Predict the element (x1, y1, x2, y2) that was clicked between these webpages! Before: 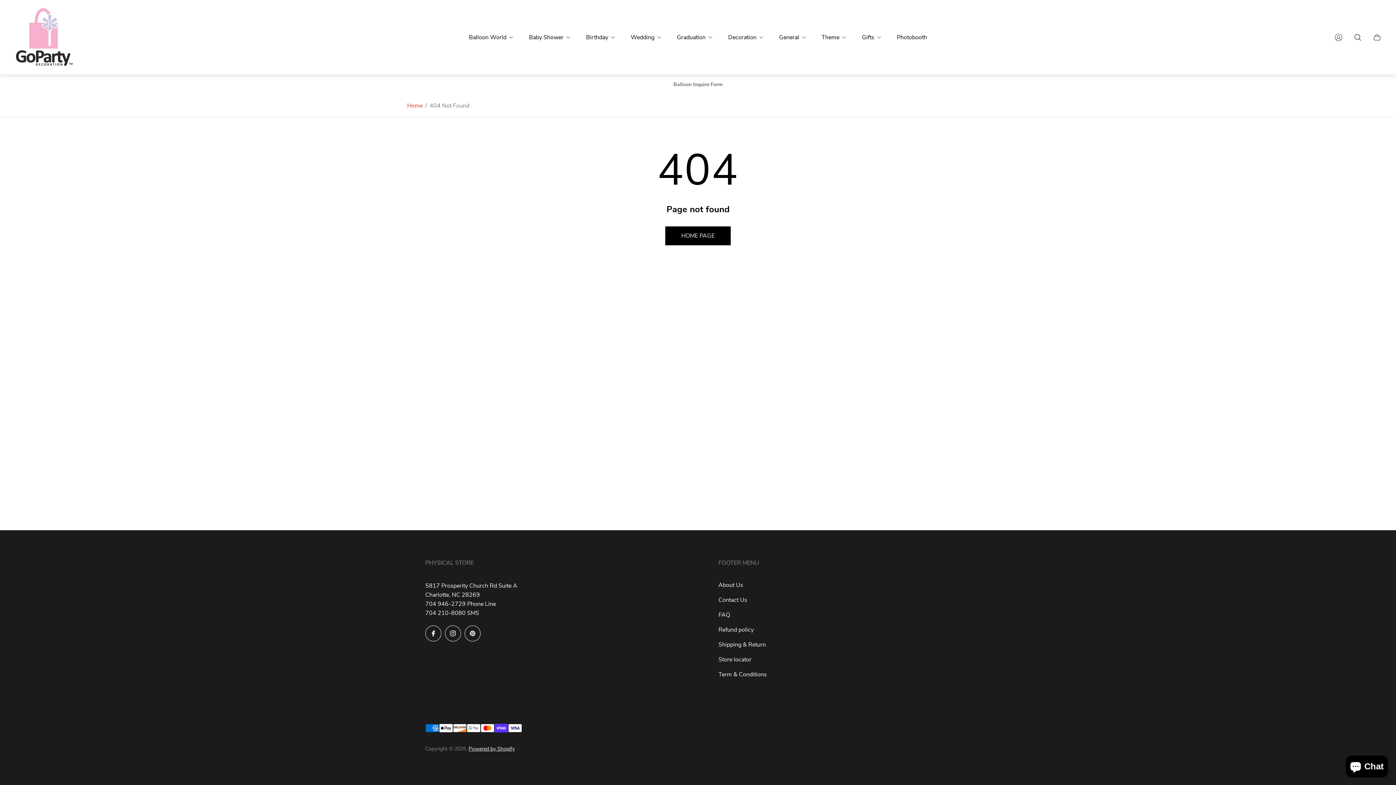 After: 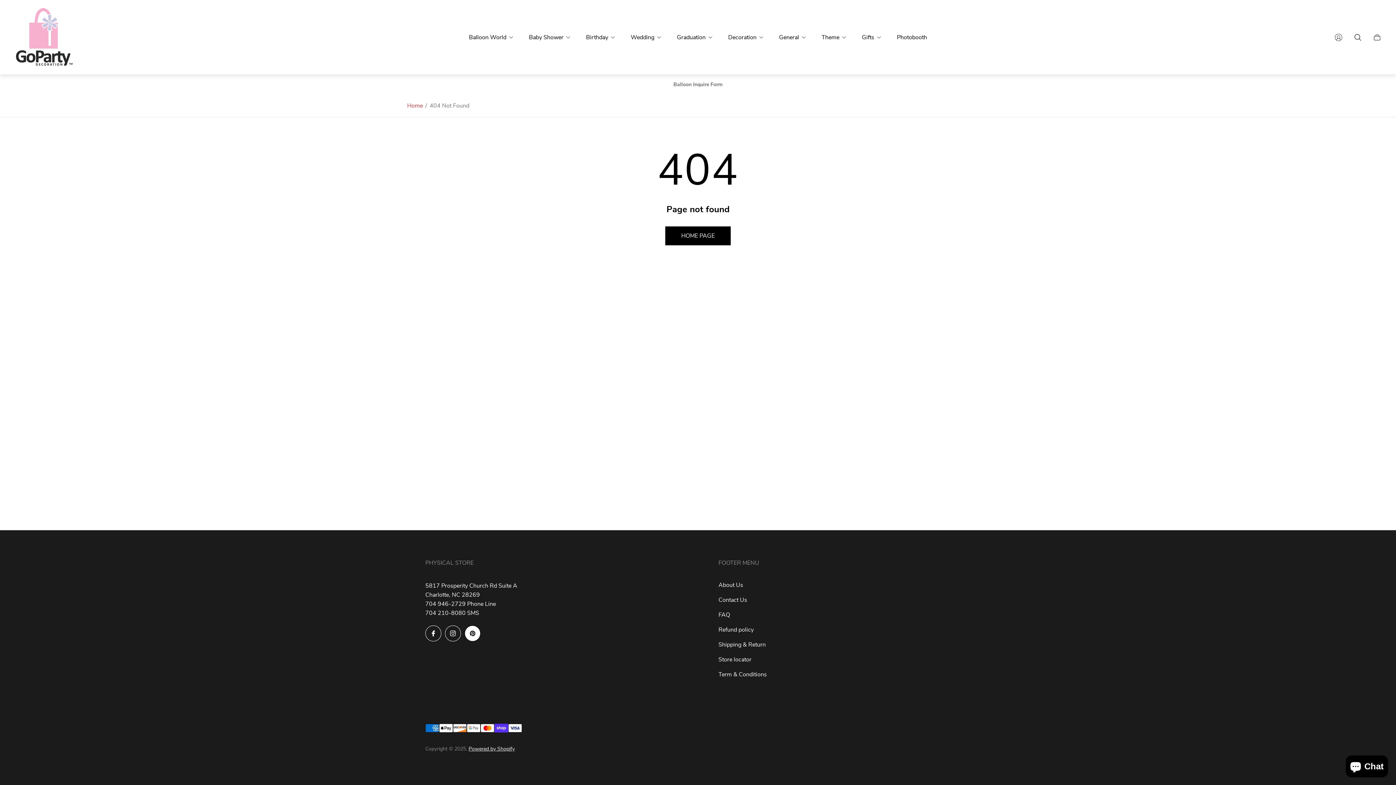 Action: bbox: (464, 625, 480, 641) label: Go to our pinterest page. Open in a new window